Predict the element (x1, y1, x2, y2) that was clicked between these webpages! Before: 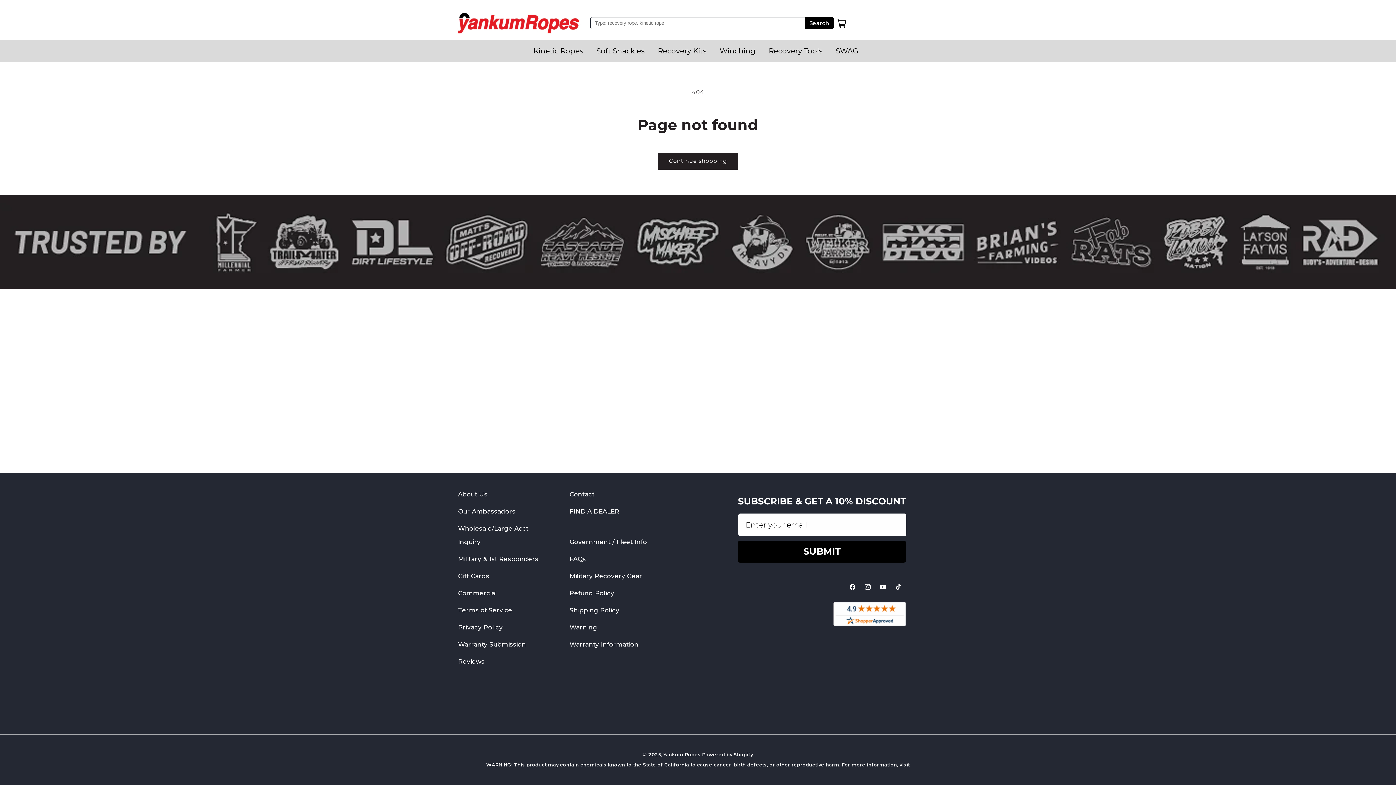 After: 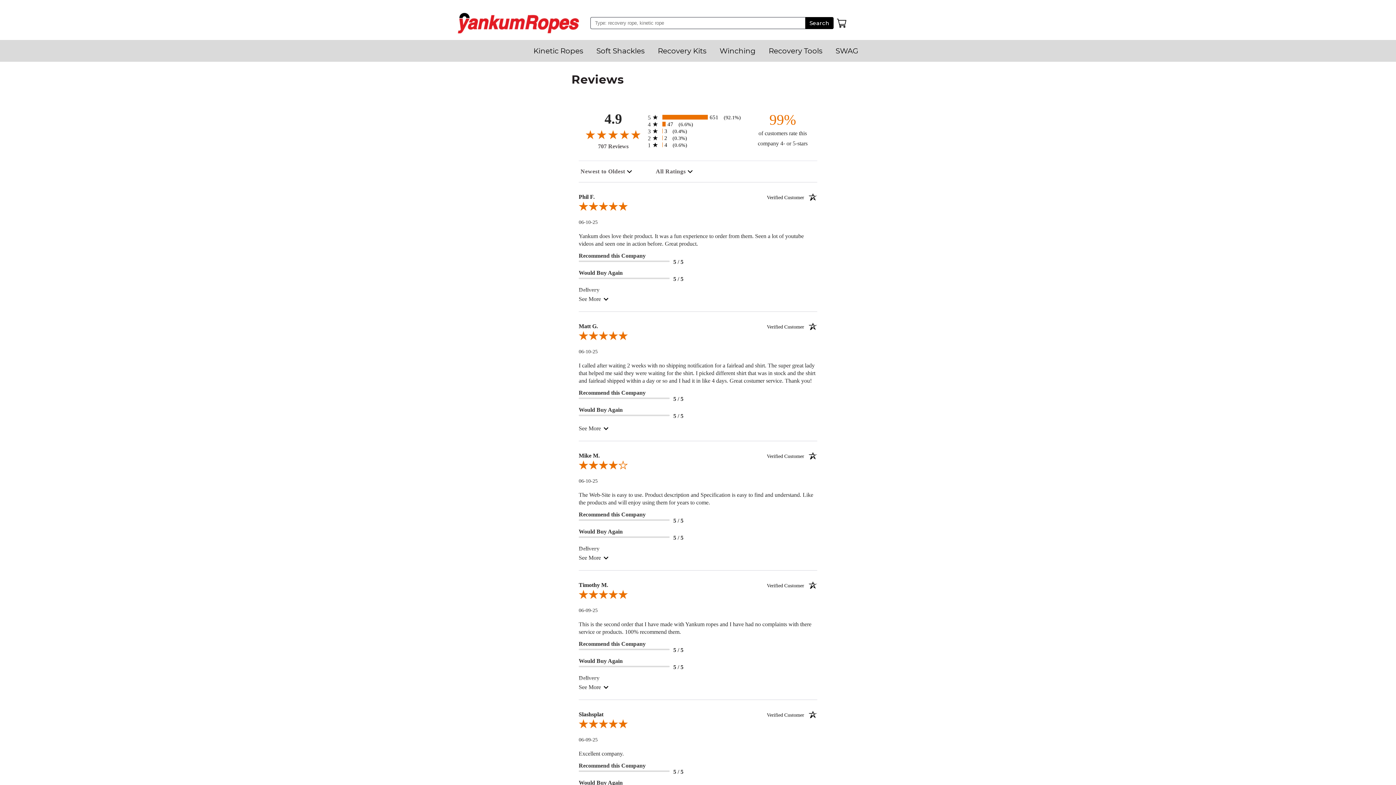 Action: label: Reviews bbox: (458, 653, 552, 670)